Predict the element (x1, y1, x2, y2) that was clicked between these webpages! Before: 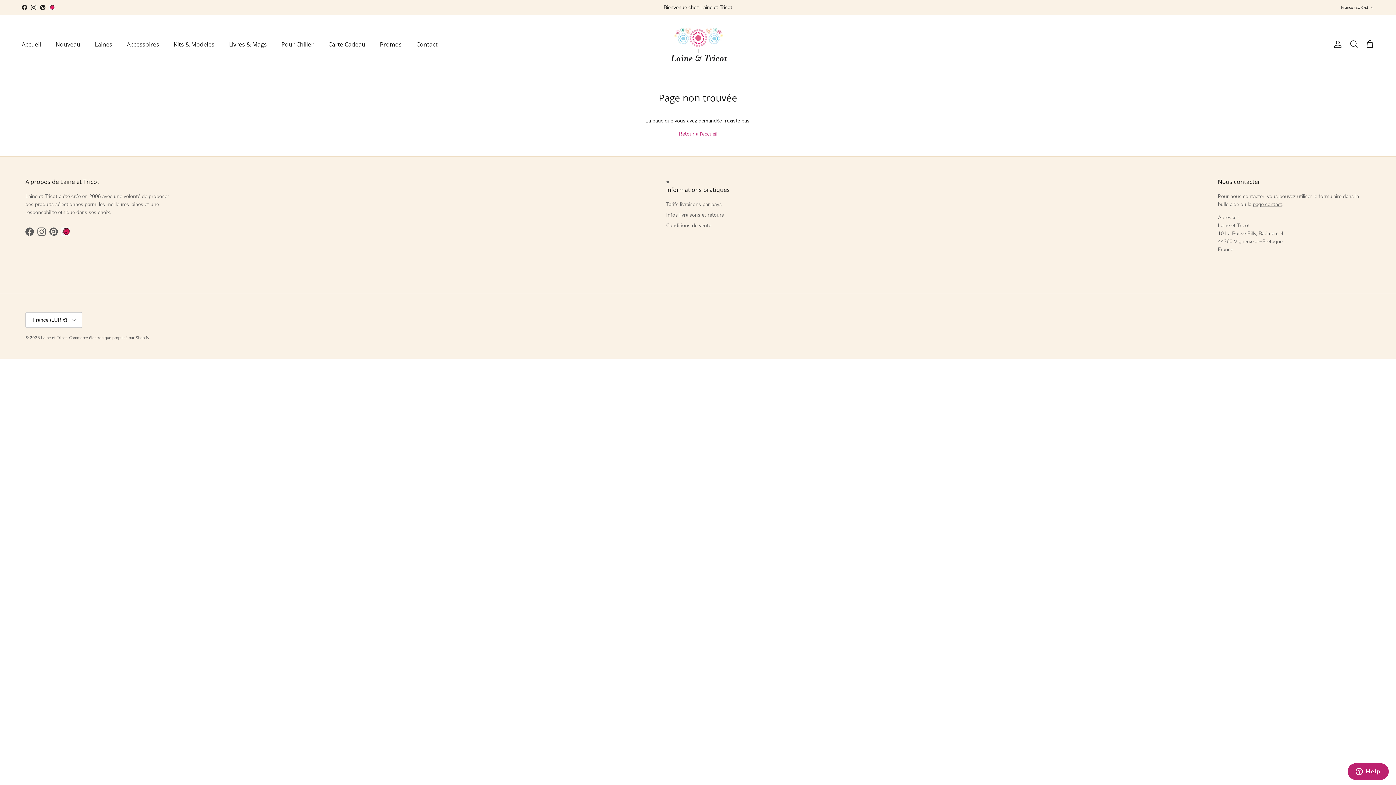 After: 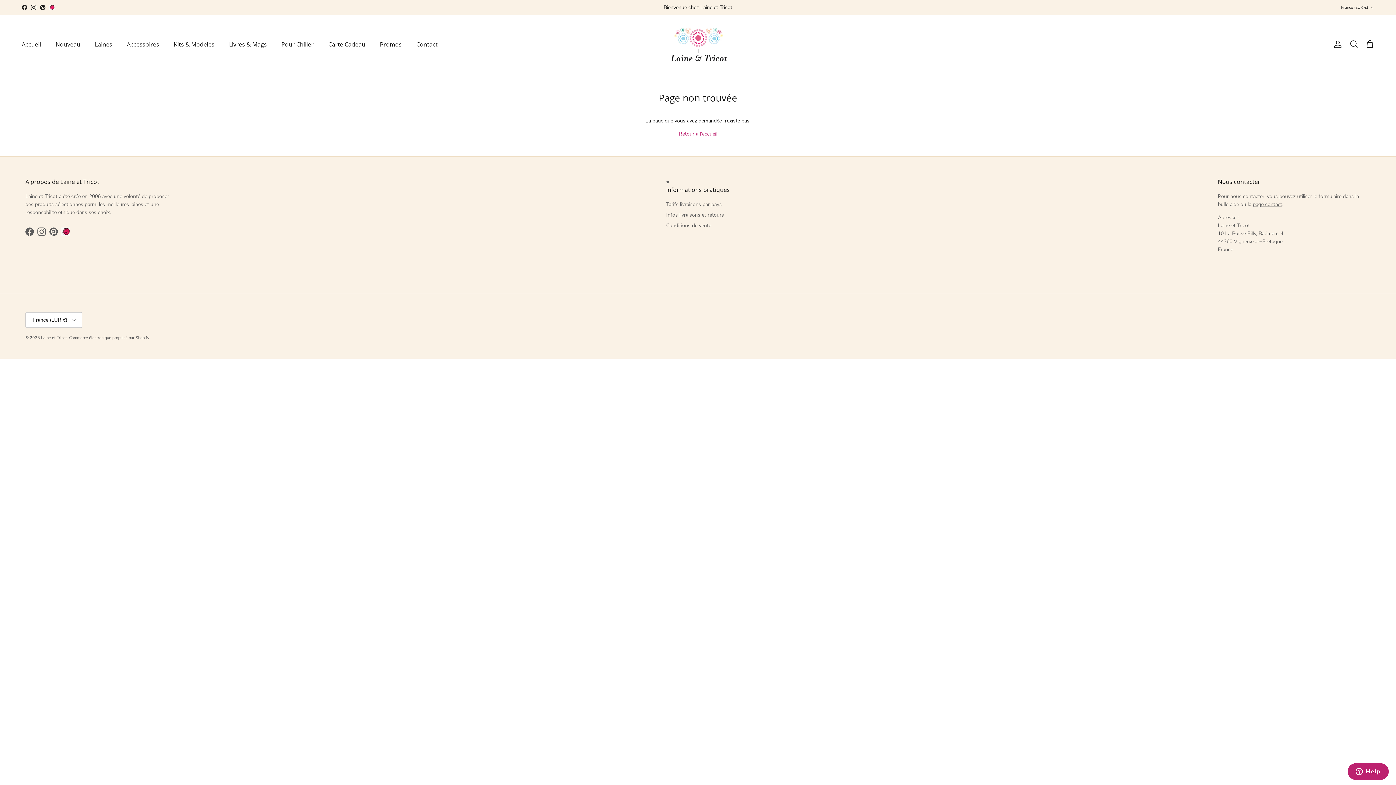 Action: bbox: (37, 227, 45, 236) label: Instagram